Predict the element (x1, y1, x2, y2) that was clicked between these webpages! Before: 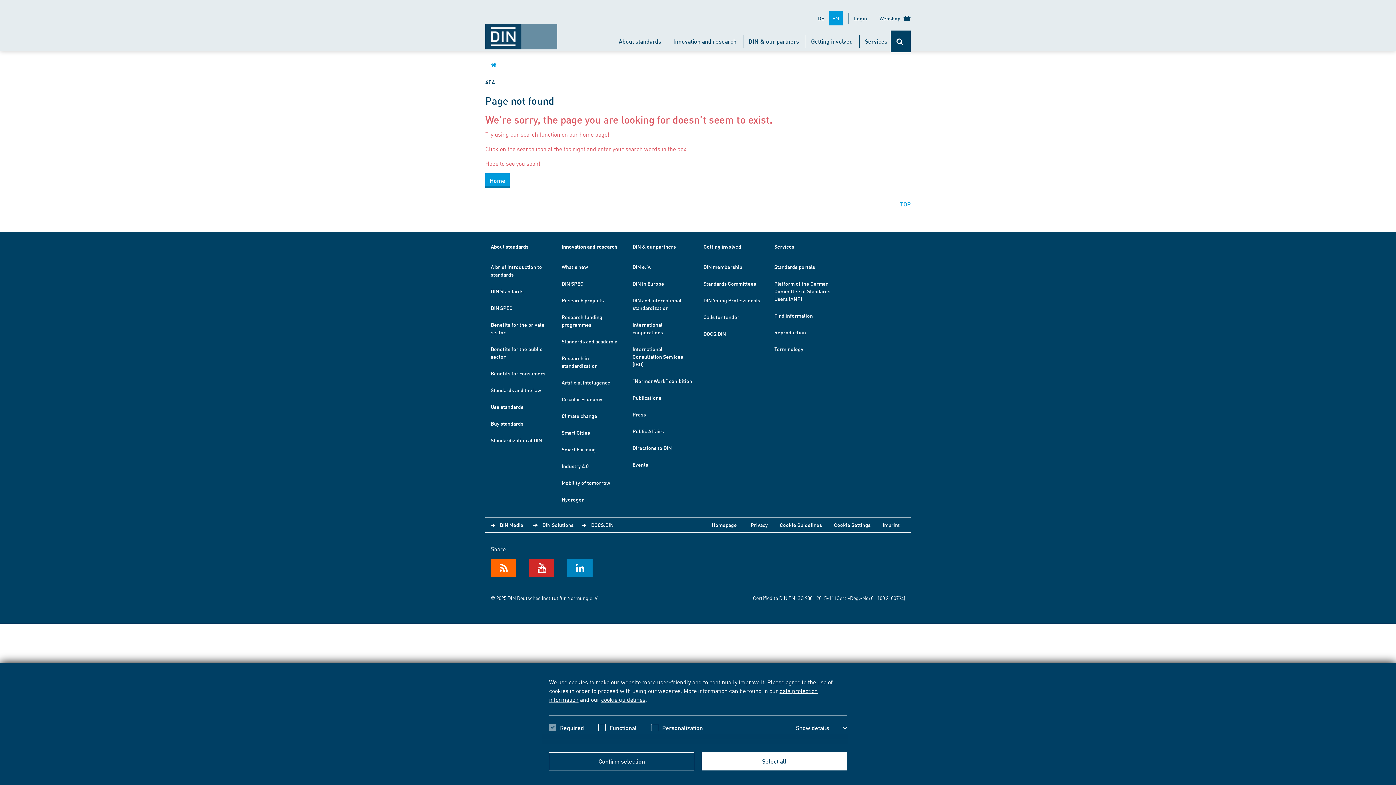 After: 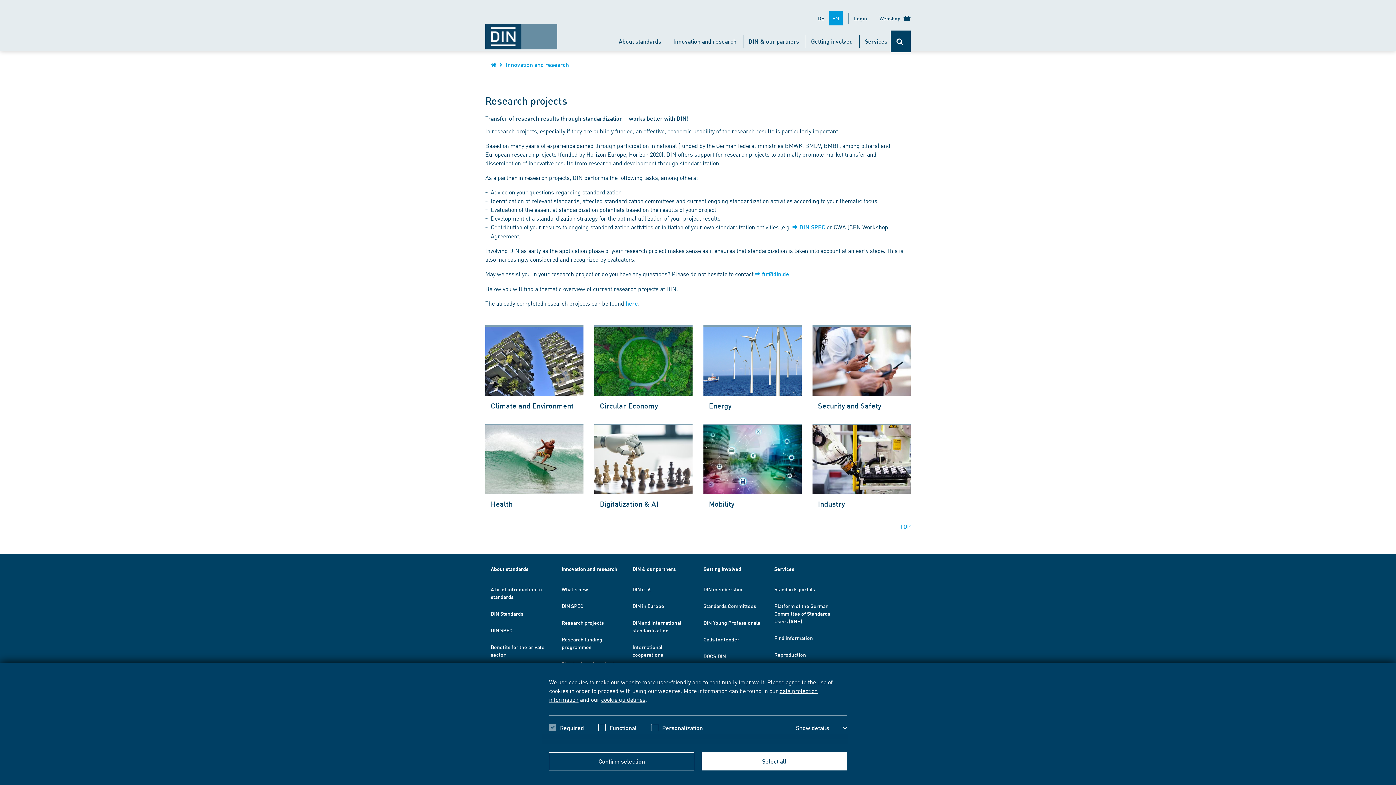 Action: bbox: (561, 297, 604, 303) label: Research projects